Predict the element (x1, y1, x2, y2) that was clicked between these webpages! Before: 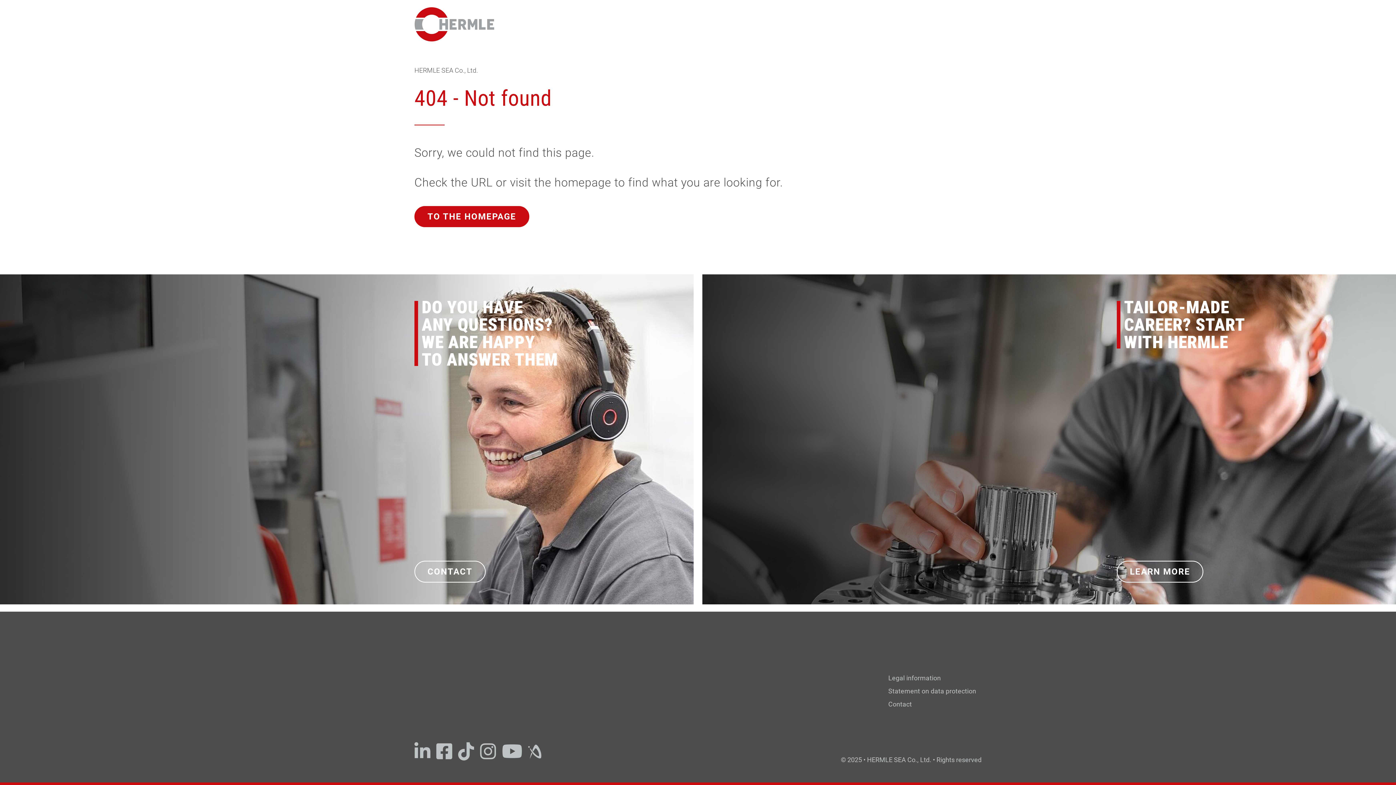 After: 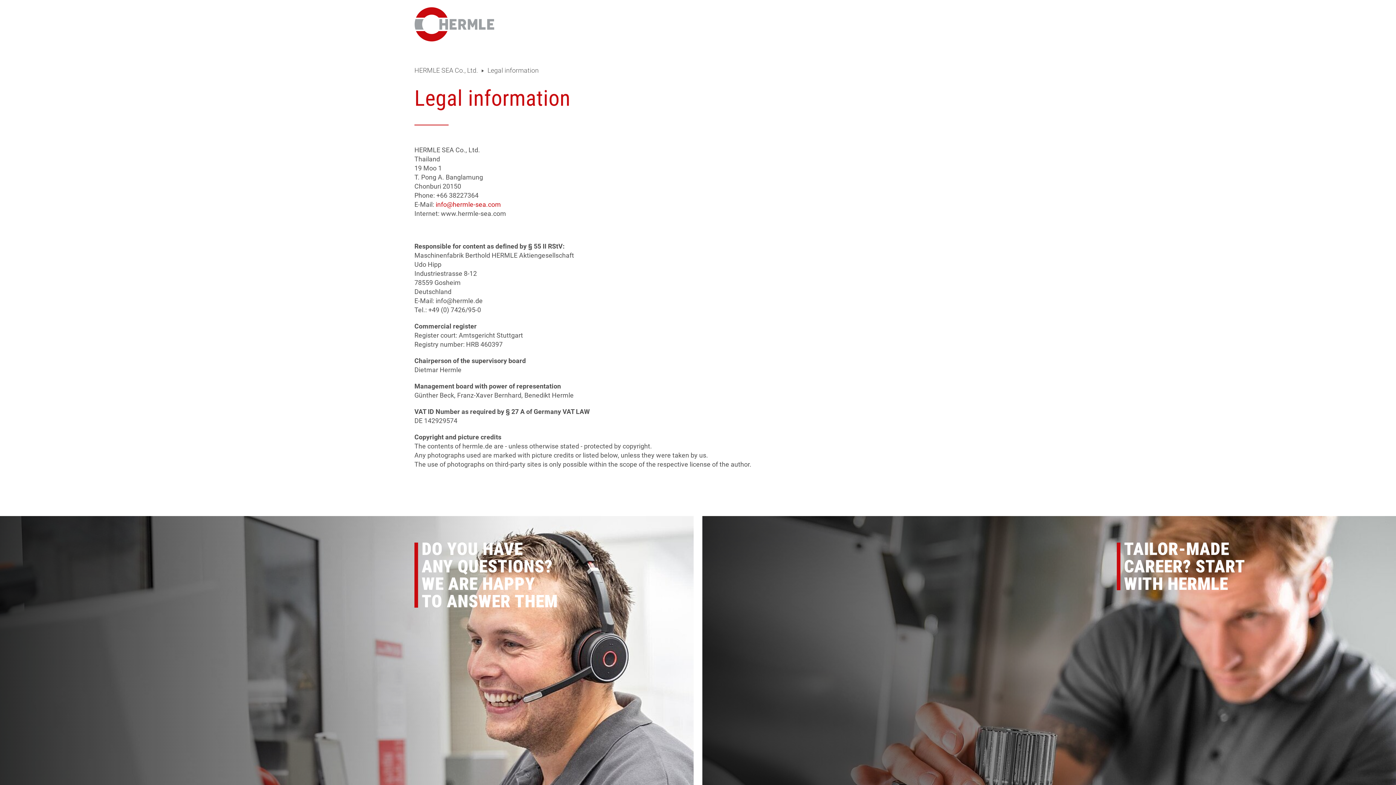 Action: label: Legal information bbox: (888, 675, 981, 681)